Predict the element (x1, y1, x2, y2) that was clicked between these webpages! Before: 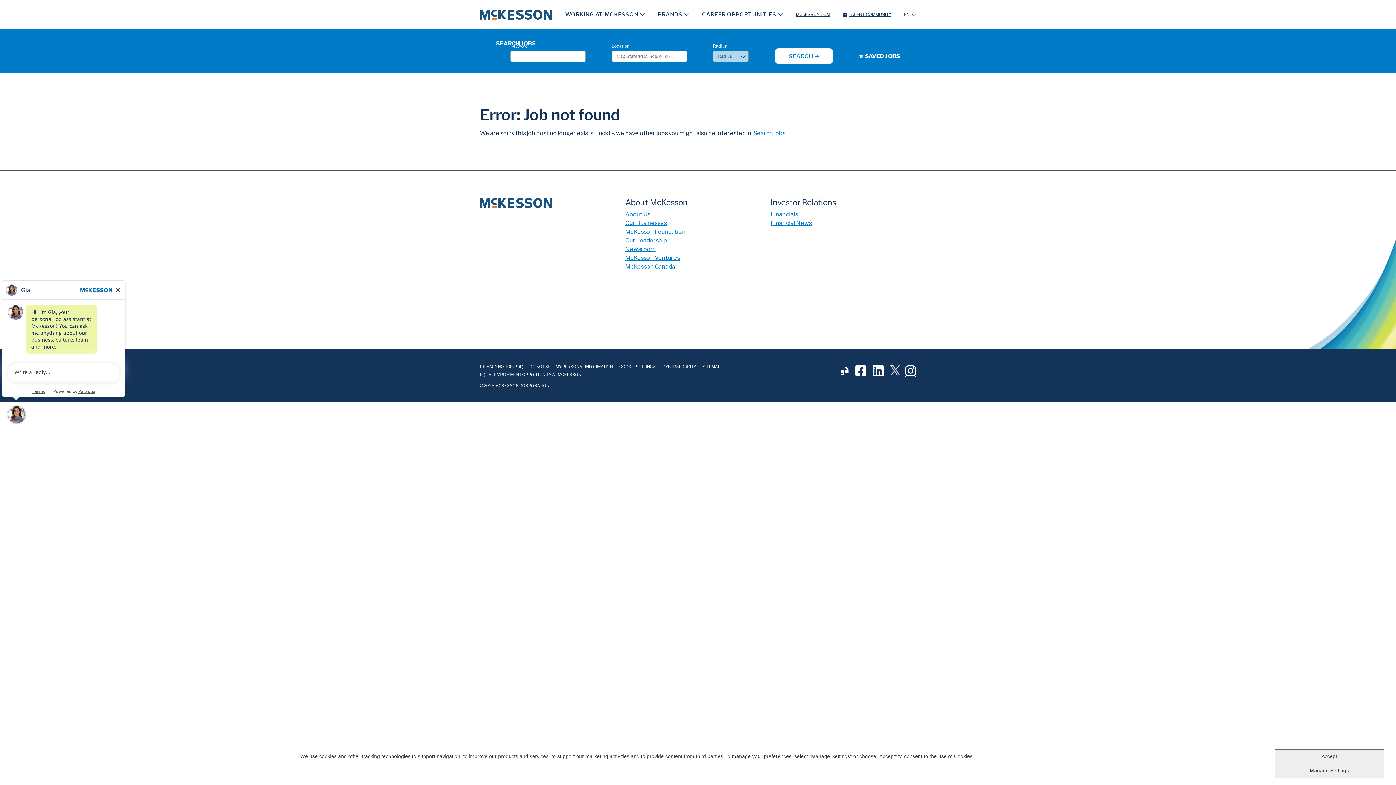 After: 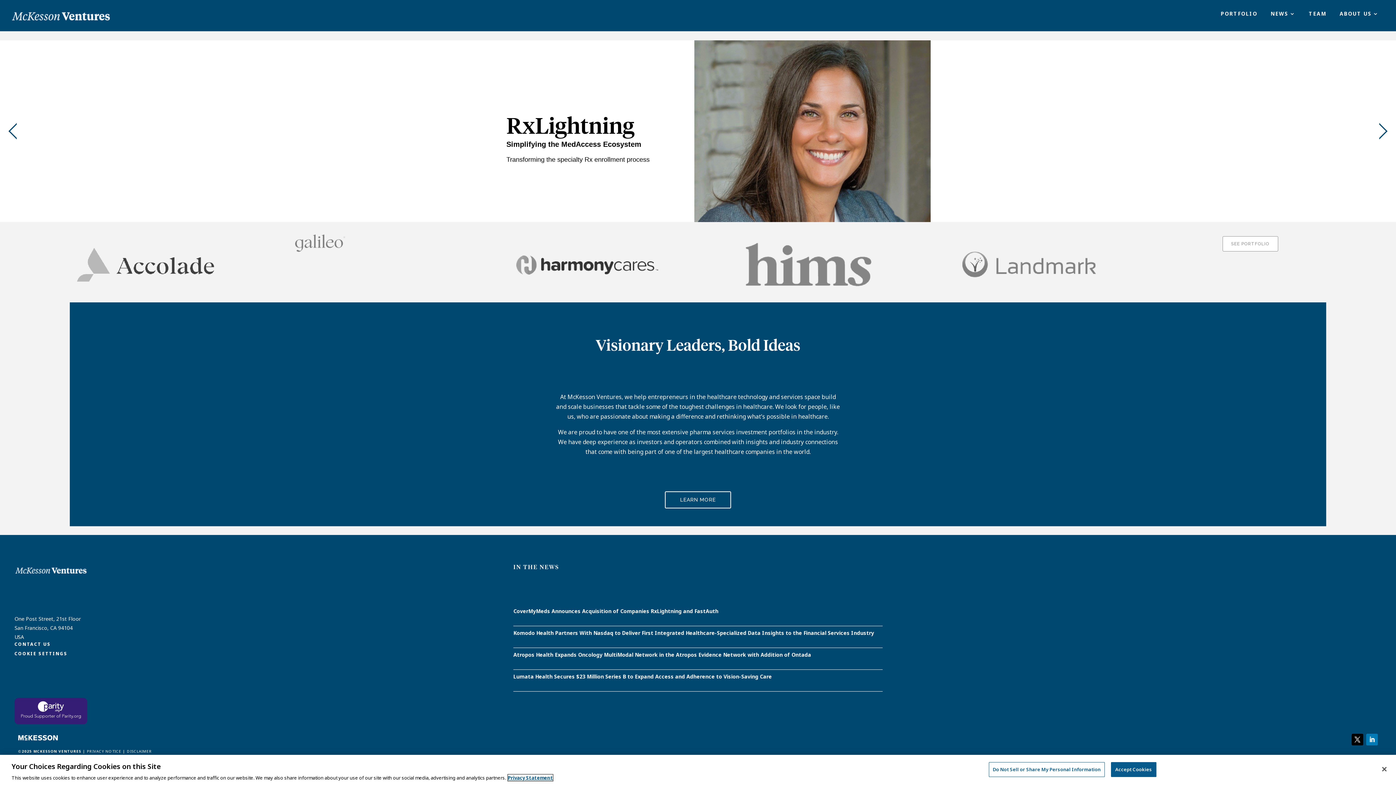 Action: label: McKesson Ventures bbox: (625, 254, 680, 261)